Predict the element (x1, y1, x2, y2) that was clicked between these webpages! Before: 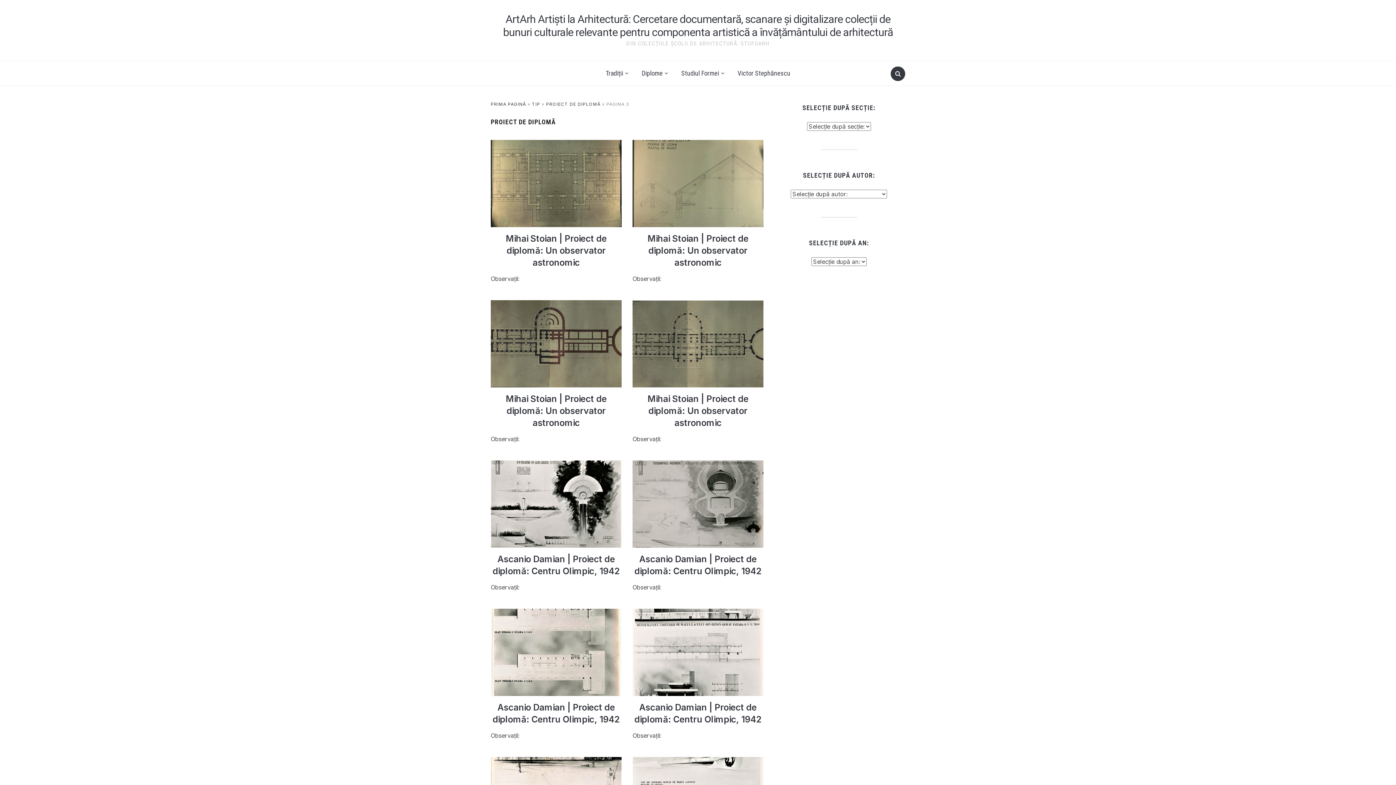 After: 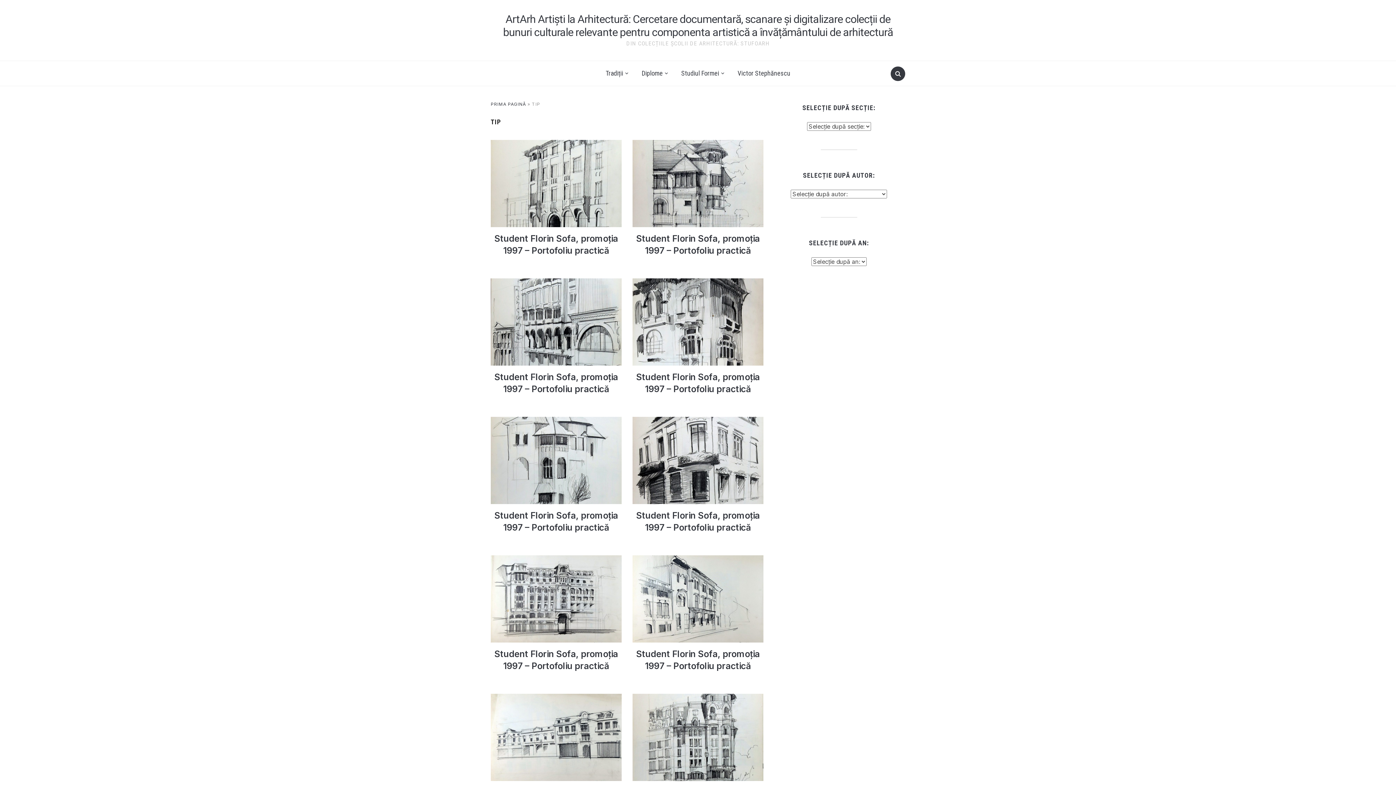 Action: label: TIP bbox: (532, 101, 540, 106)